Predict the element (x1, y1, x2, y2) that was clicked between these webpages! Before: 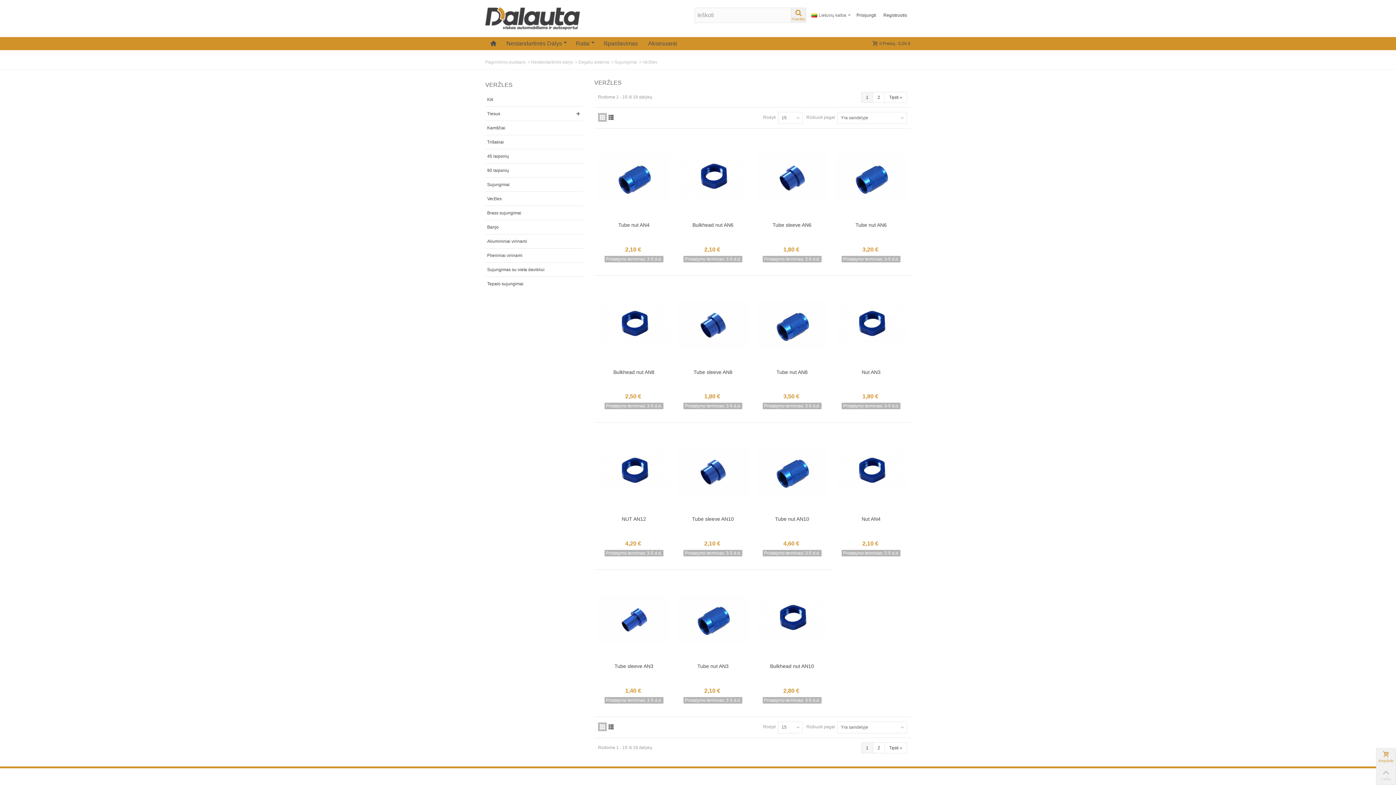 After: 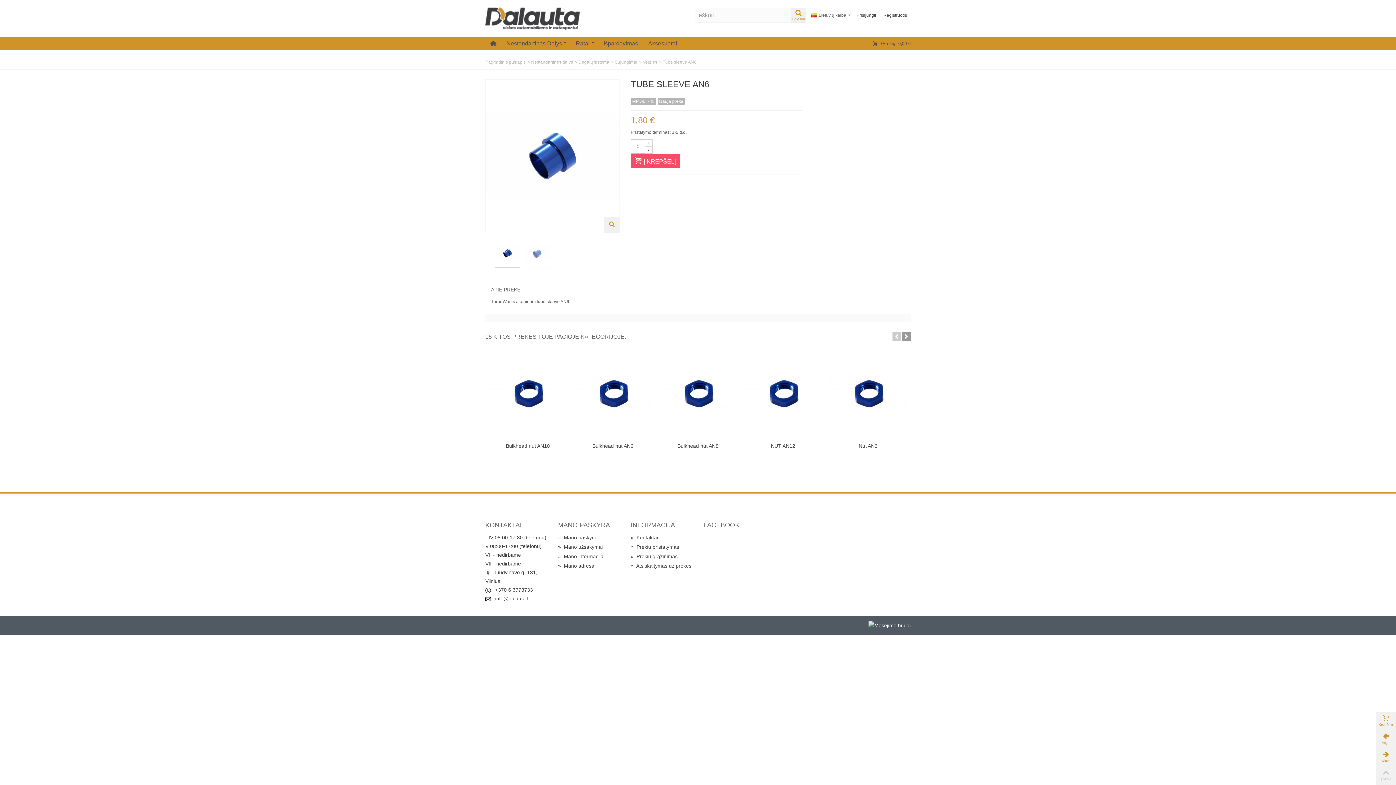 Action: bbox: (756, 137, 828, 219)